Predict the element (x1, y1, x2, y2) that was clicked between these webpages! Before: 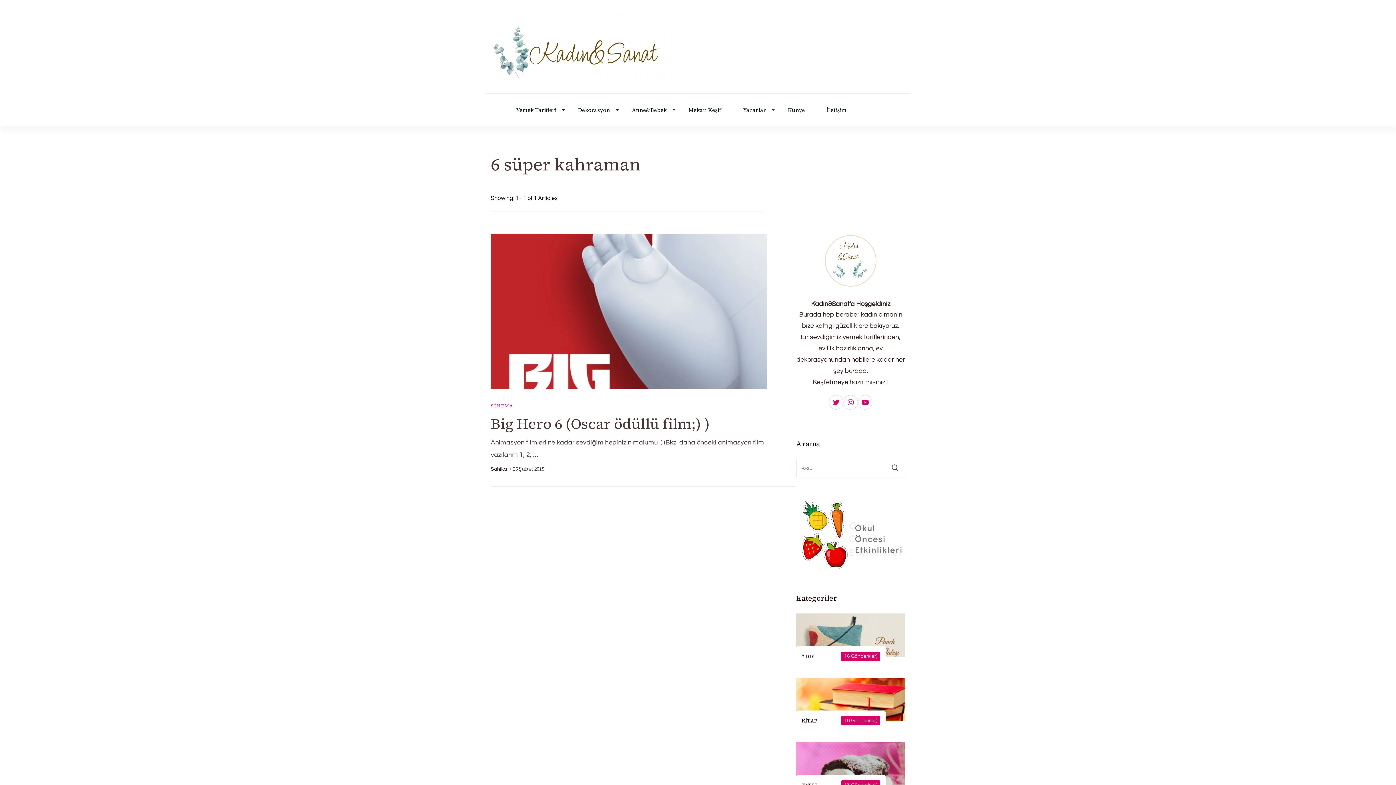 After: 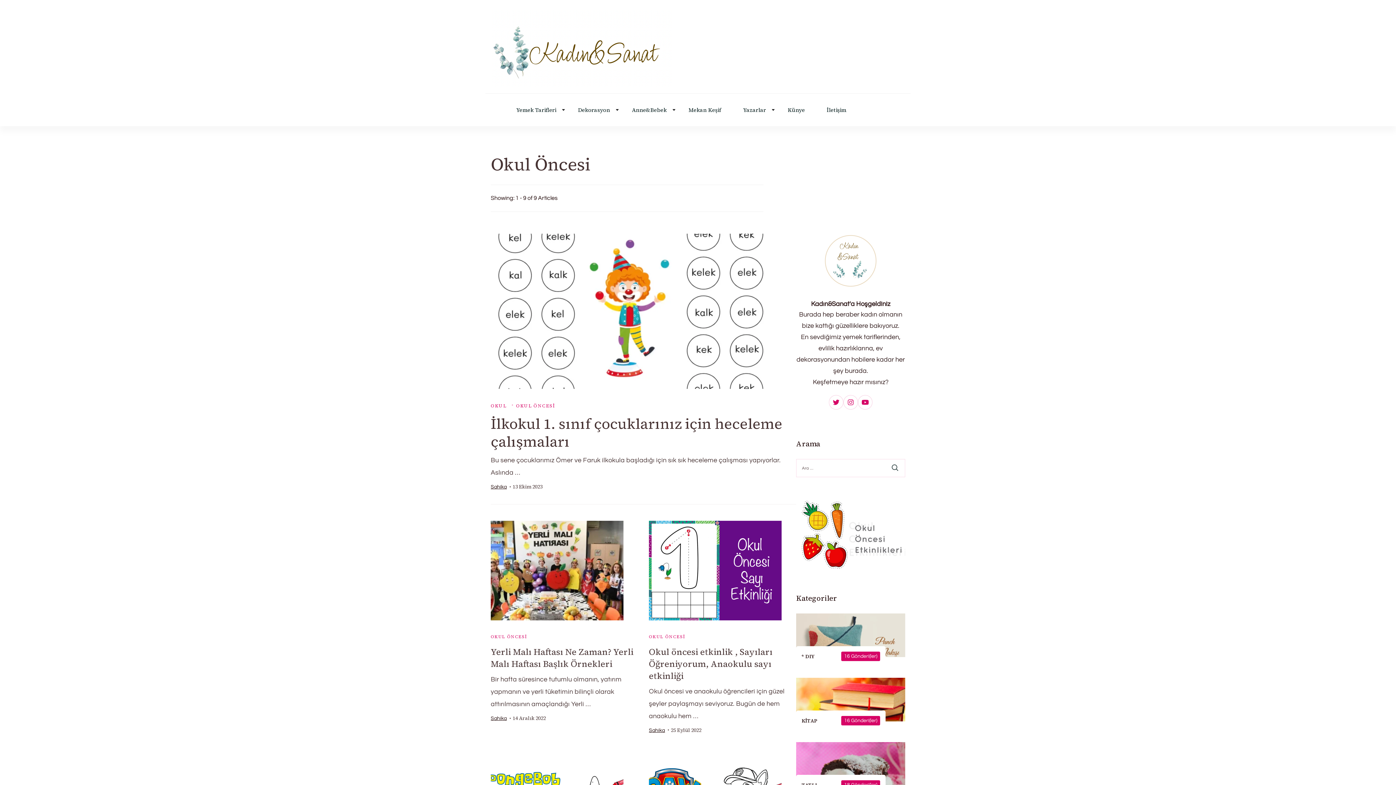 Action: bbox: (796, 501, 905, 508)